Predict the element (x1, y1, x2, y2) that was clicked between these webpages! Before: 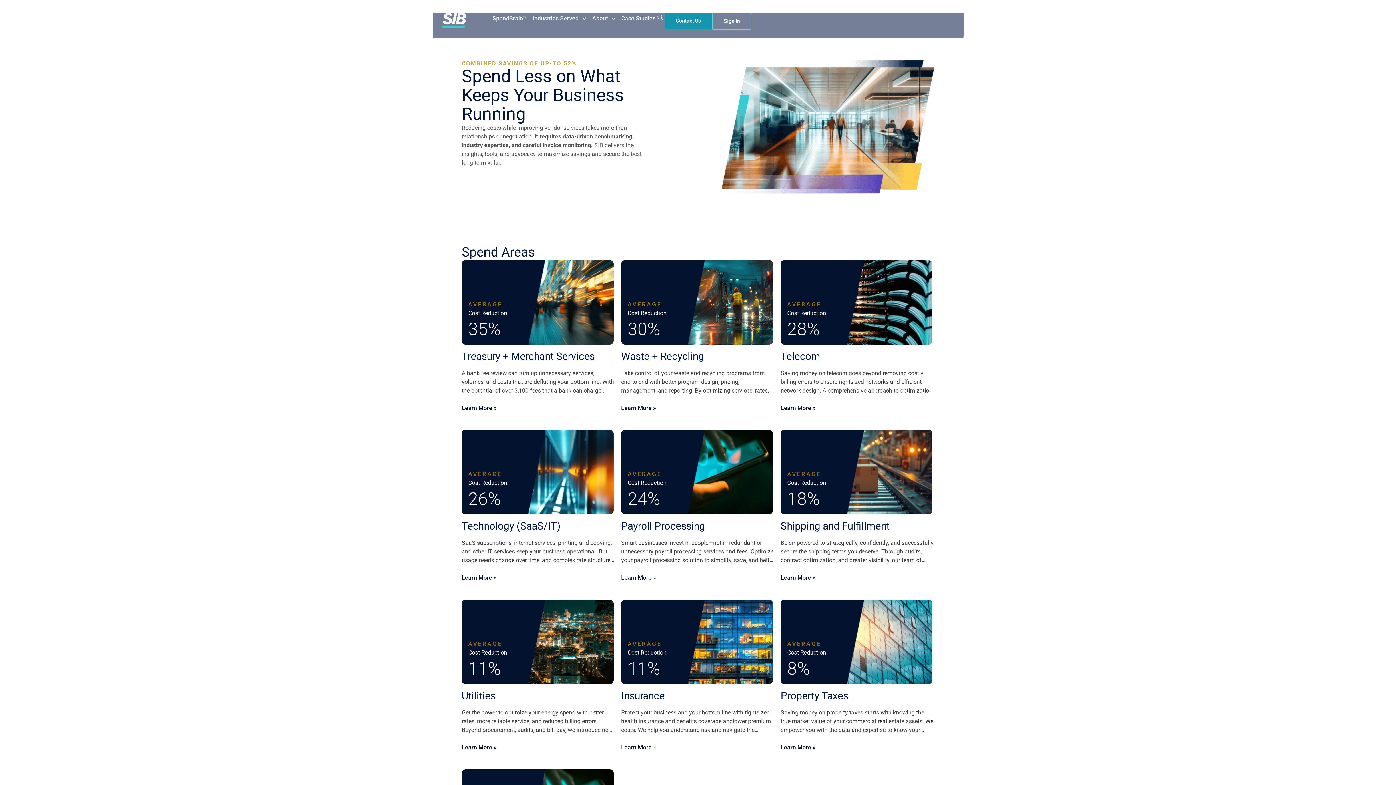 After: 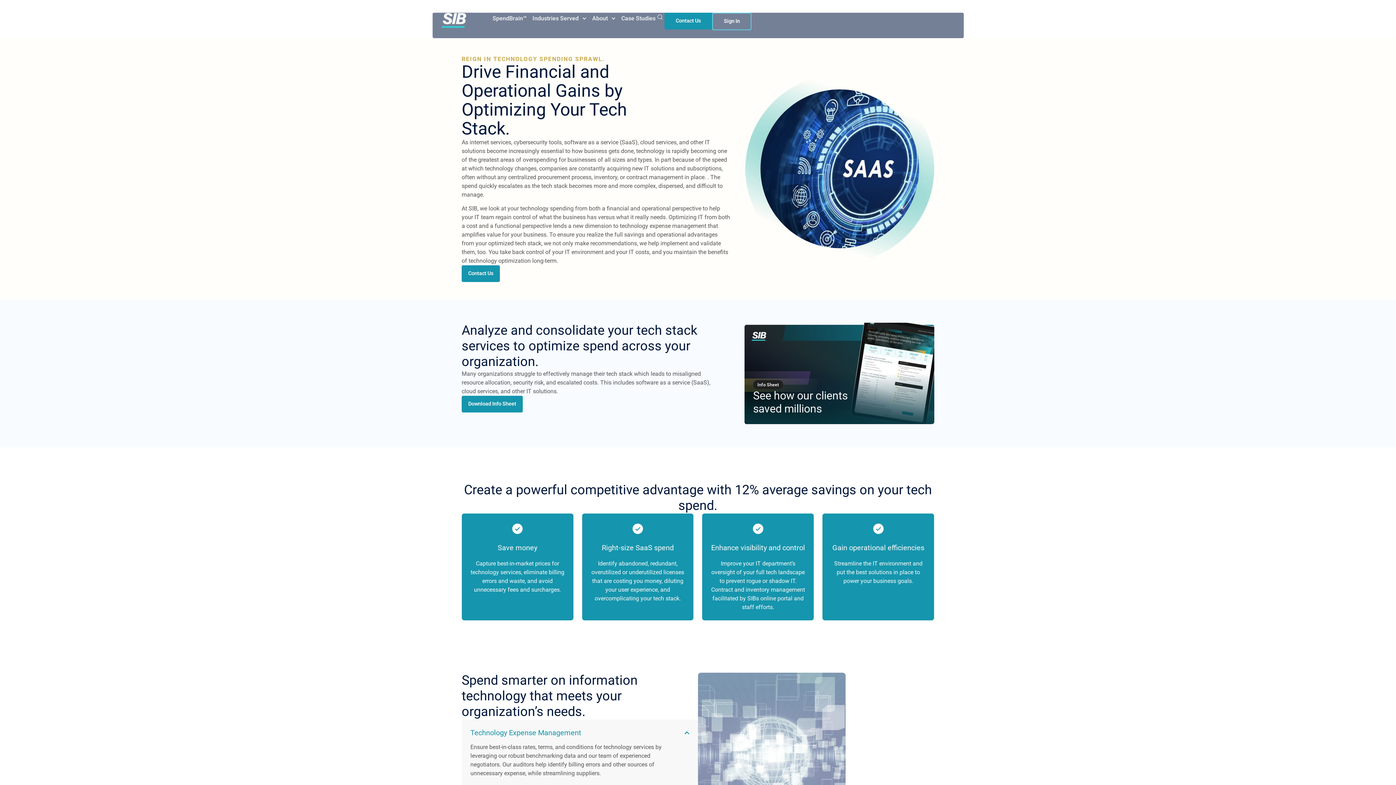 Action: bbox: (461, 520, 560, 532) label: Technology (SaaS/IT)